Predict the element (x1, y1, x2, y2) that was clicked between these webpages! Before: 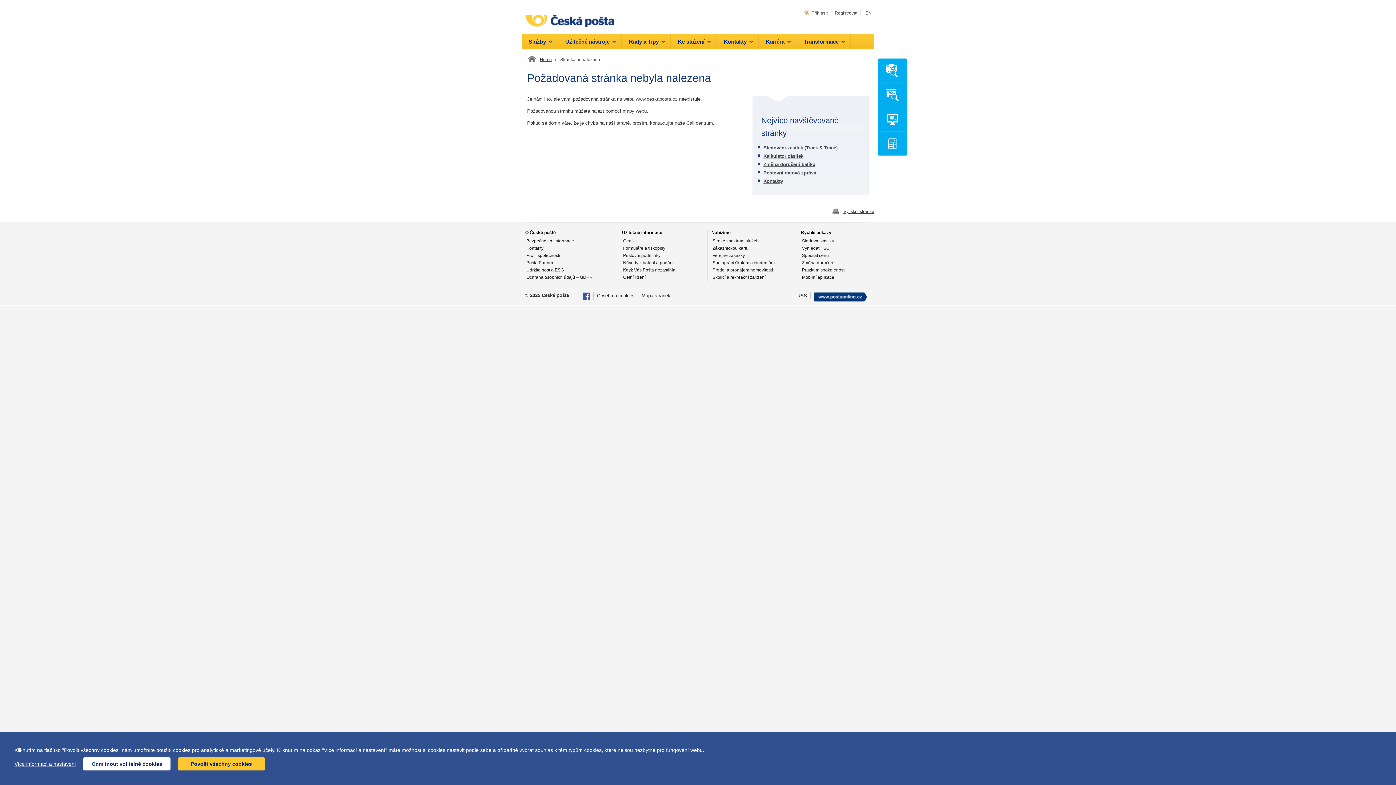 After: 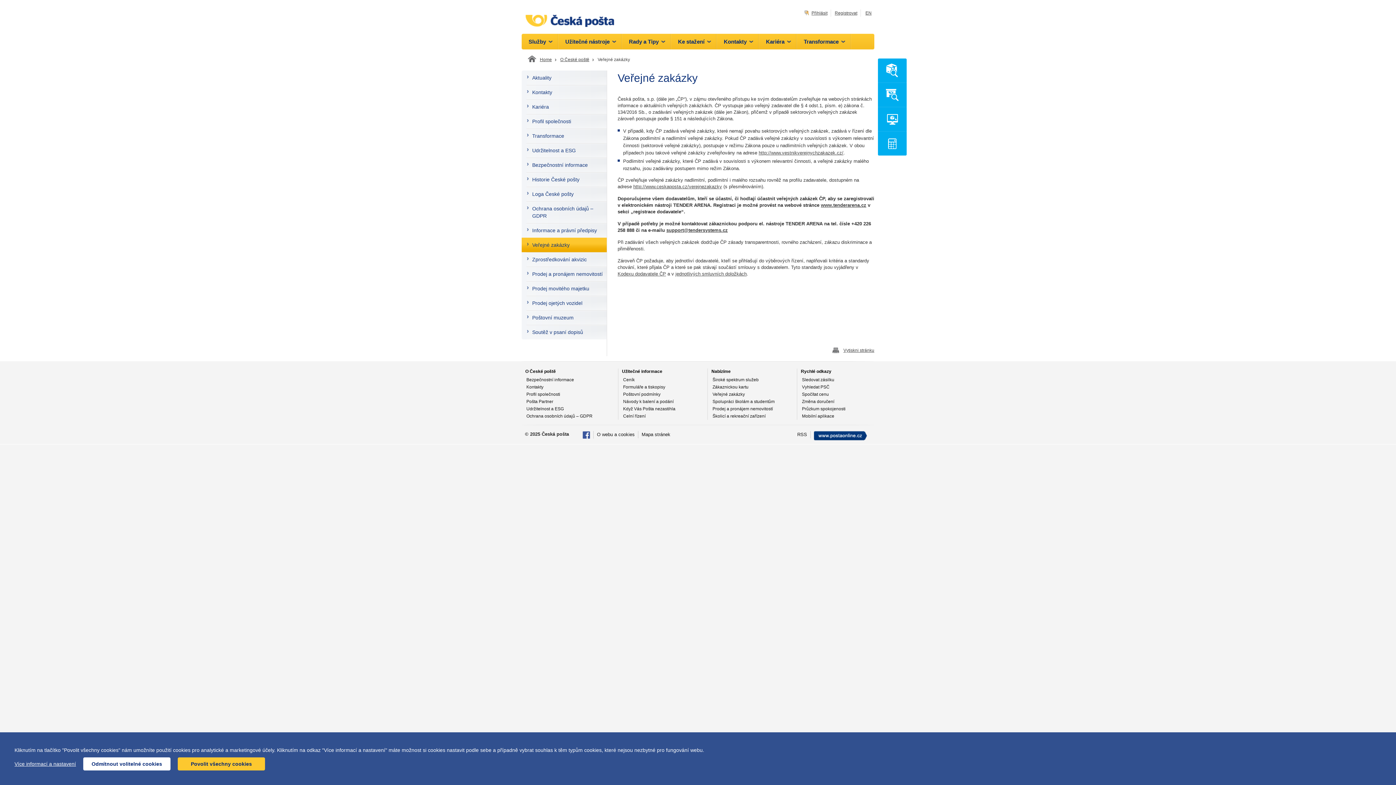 Action: bbox: (711, 253, 745, 258) label: Veřejné zakázky